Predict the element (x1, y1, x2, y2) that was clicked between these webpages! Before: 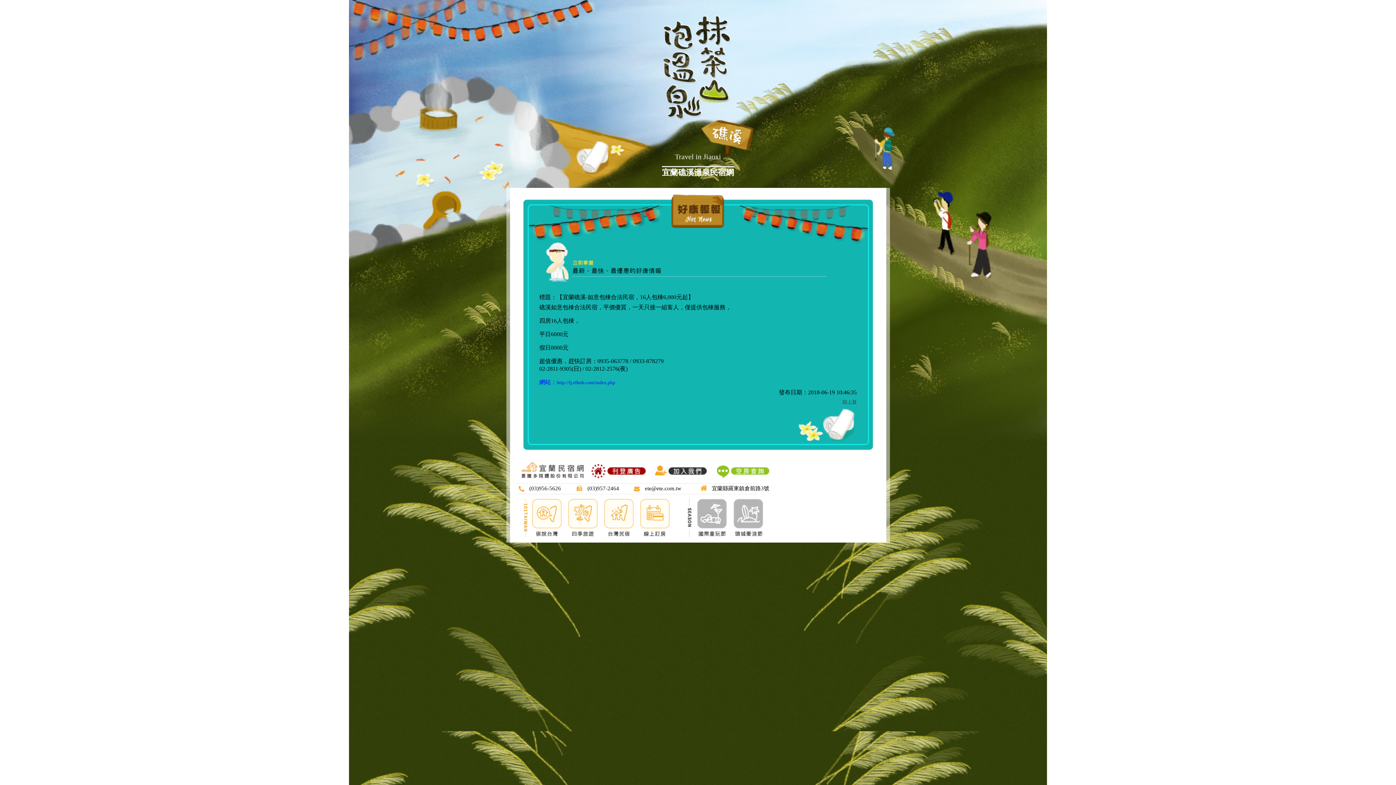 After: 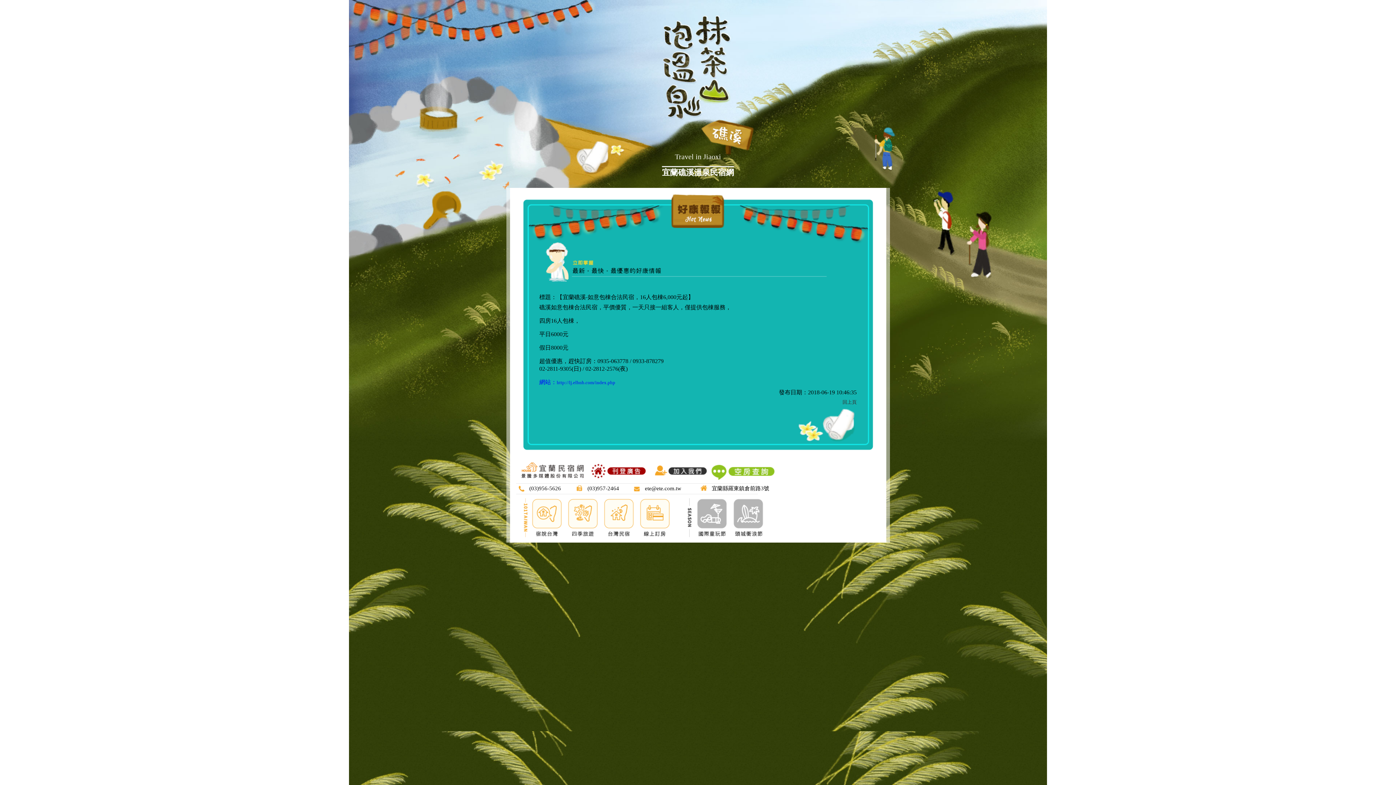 Action: bbox: (712, 476, 774, 481)